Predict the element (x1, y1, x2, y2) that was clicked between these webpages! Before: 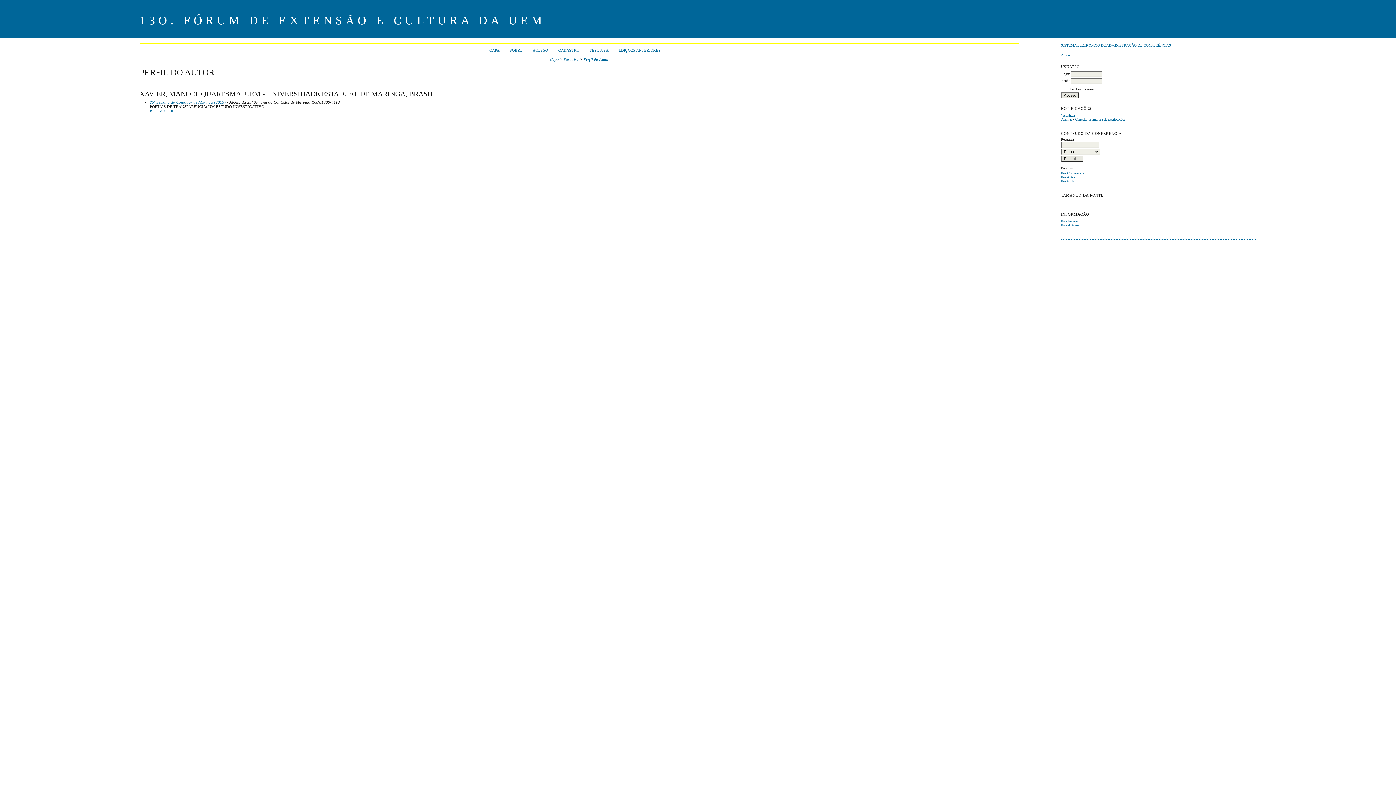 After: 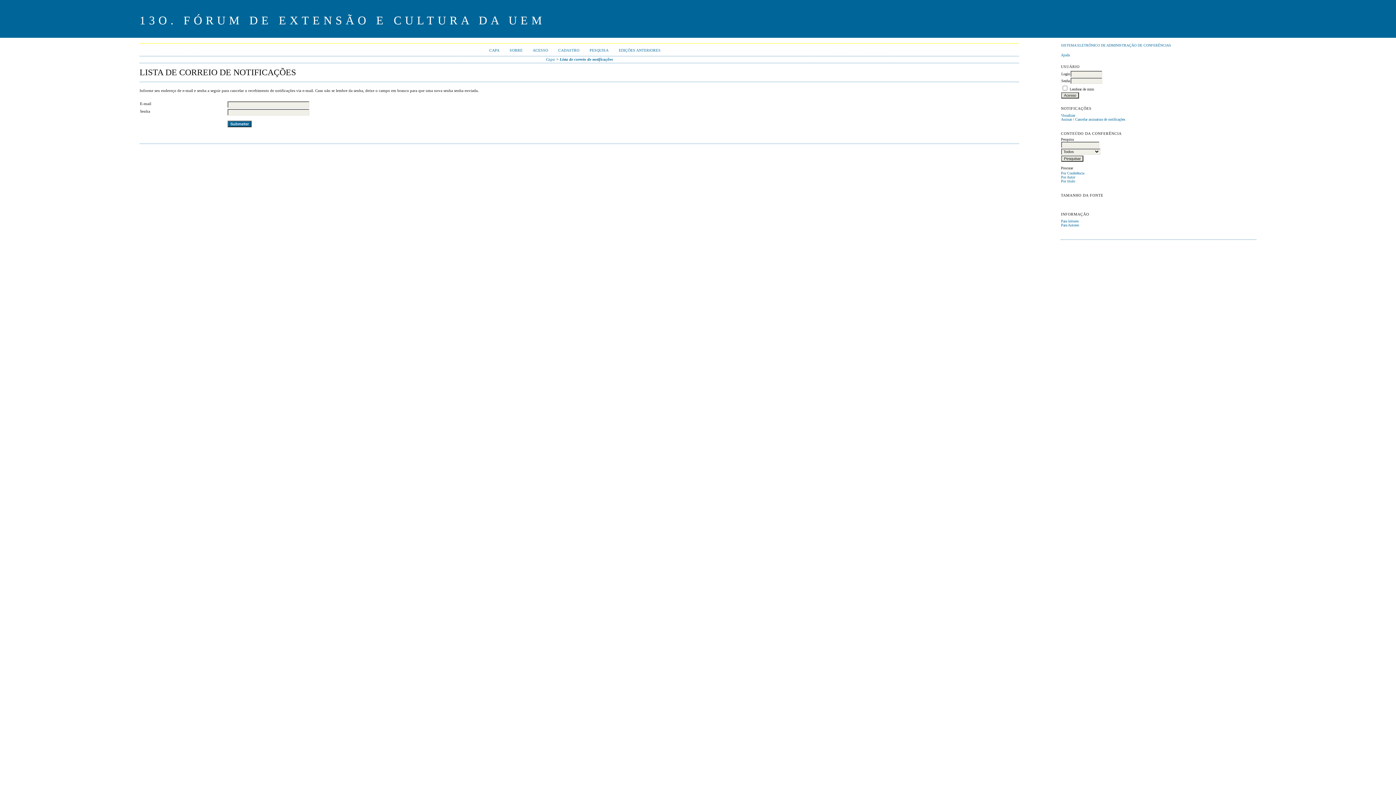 Action: label: Cancelar assinatura de notificações bbox: (1075, 117, 1125, 121)